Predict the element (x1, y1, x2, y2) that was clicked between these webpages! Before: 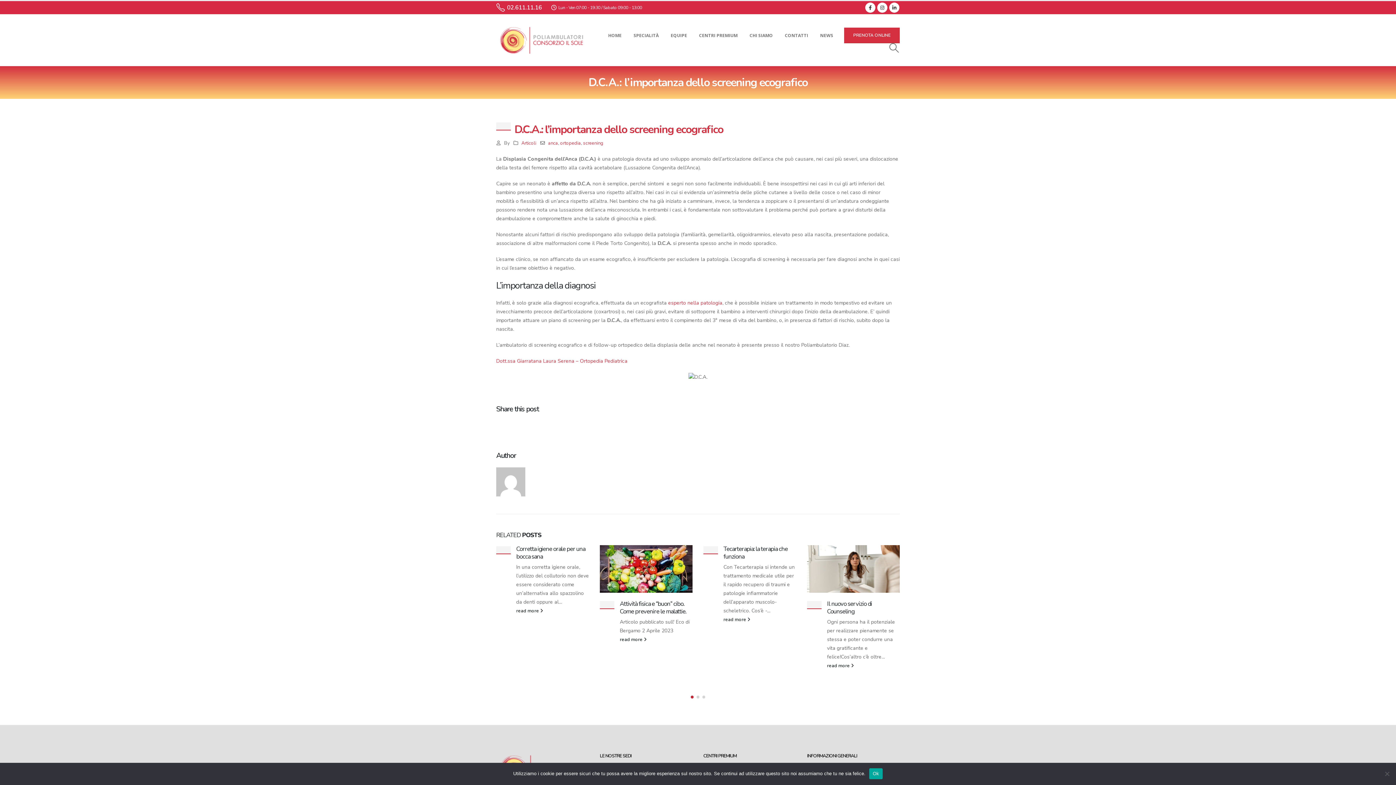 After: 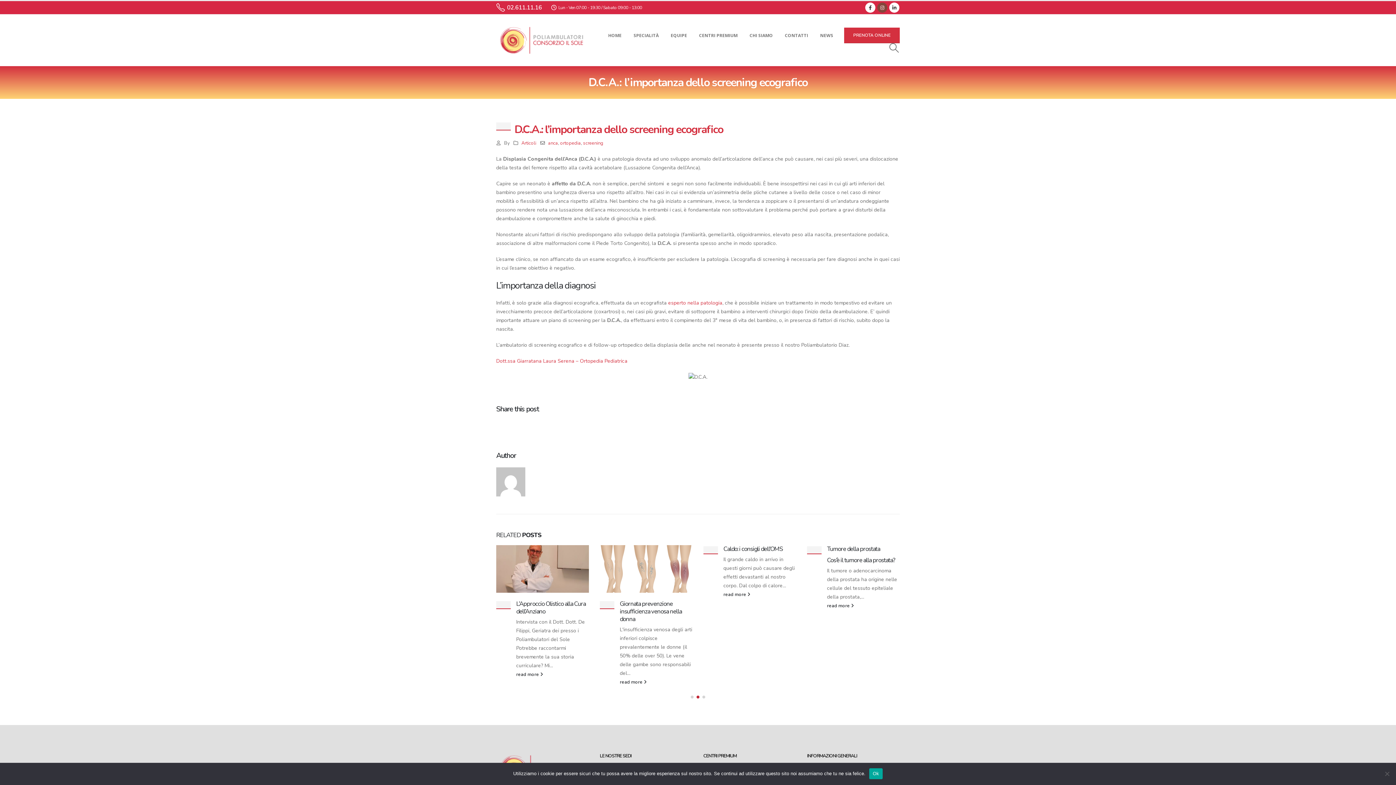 Action: label: Instagram bbox: (877, 2, 887, 12)